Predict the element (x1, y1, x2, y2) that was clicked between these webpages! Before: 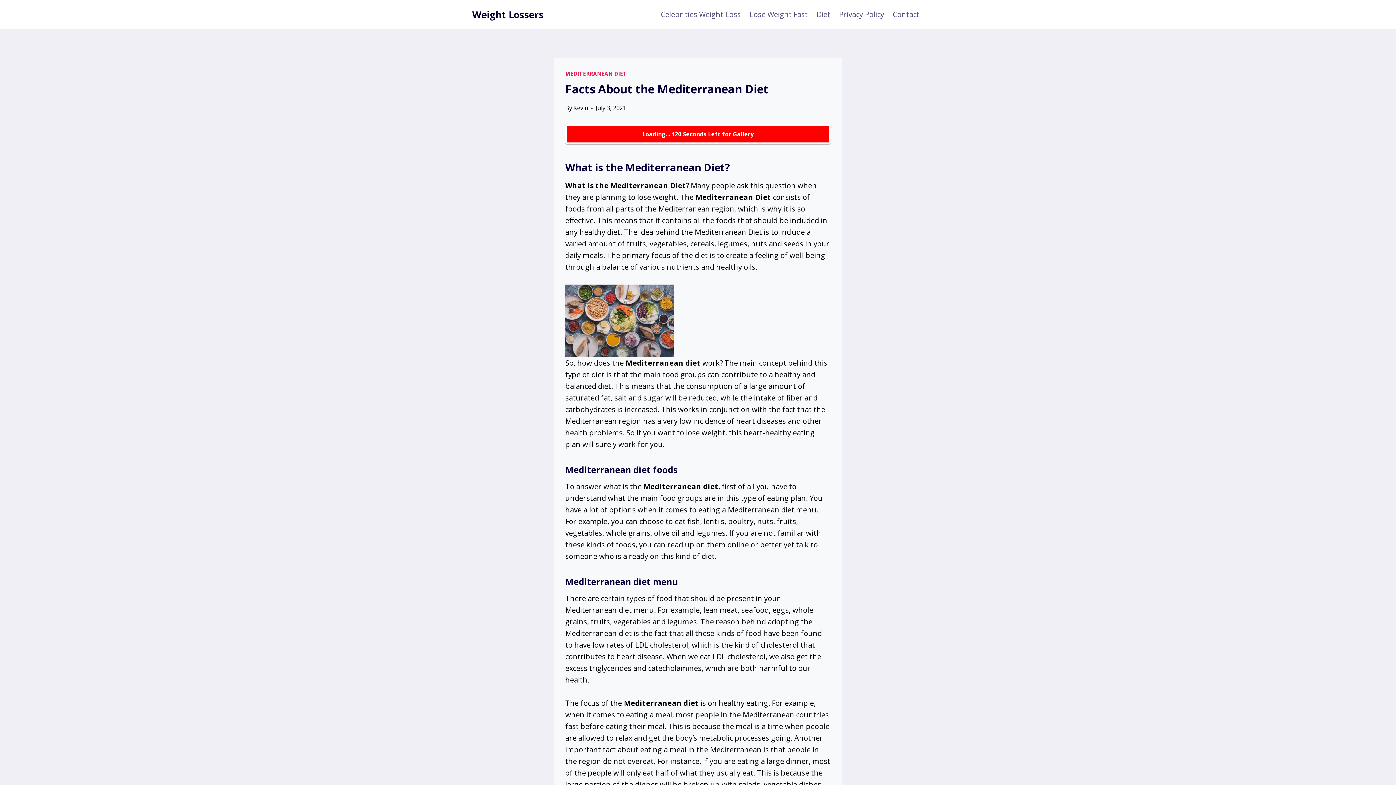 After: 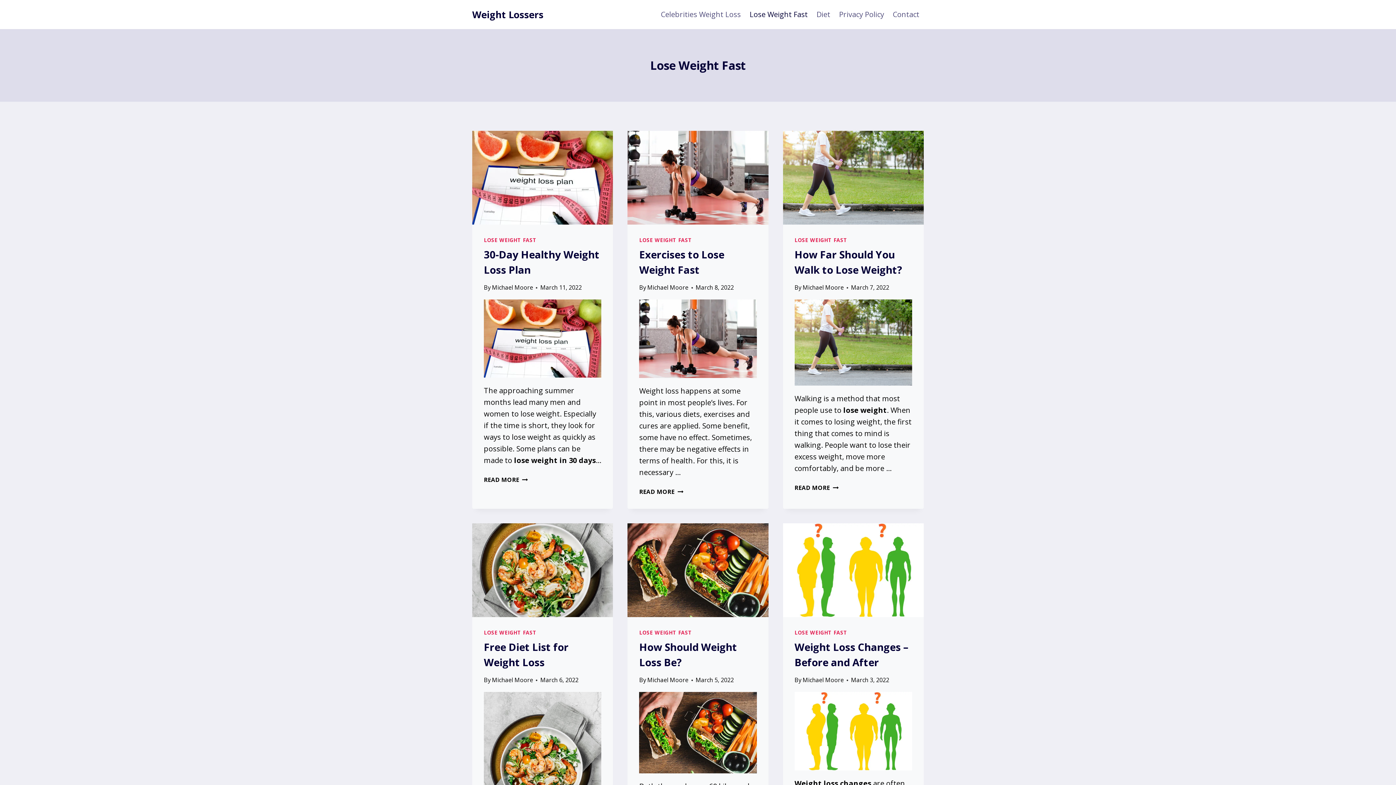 Action: label: Lose Weight Fast bbox: (745, 4, 812, 24)